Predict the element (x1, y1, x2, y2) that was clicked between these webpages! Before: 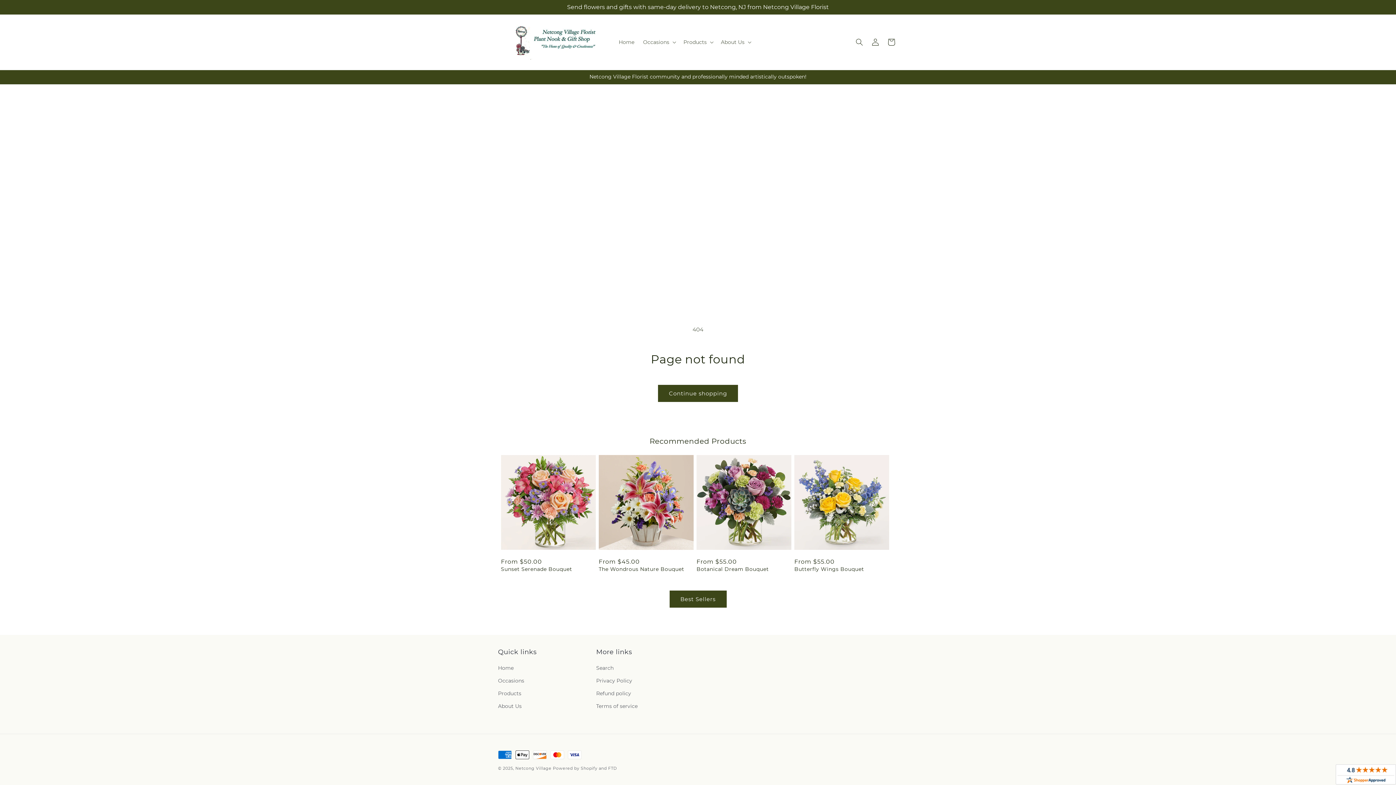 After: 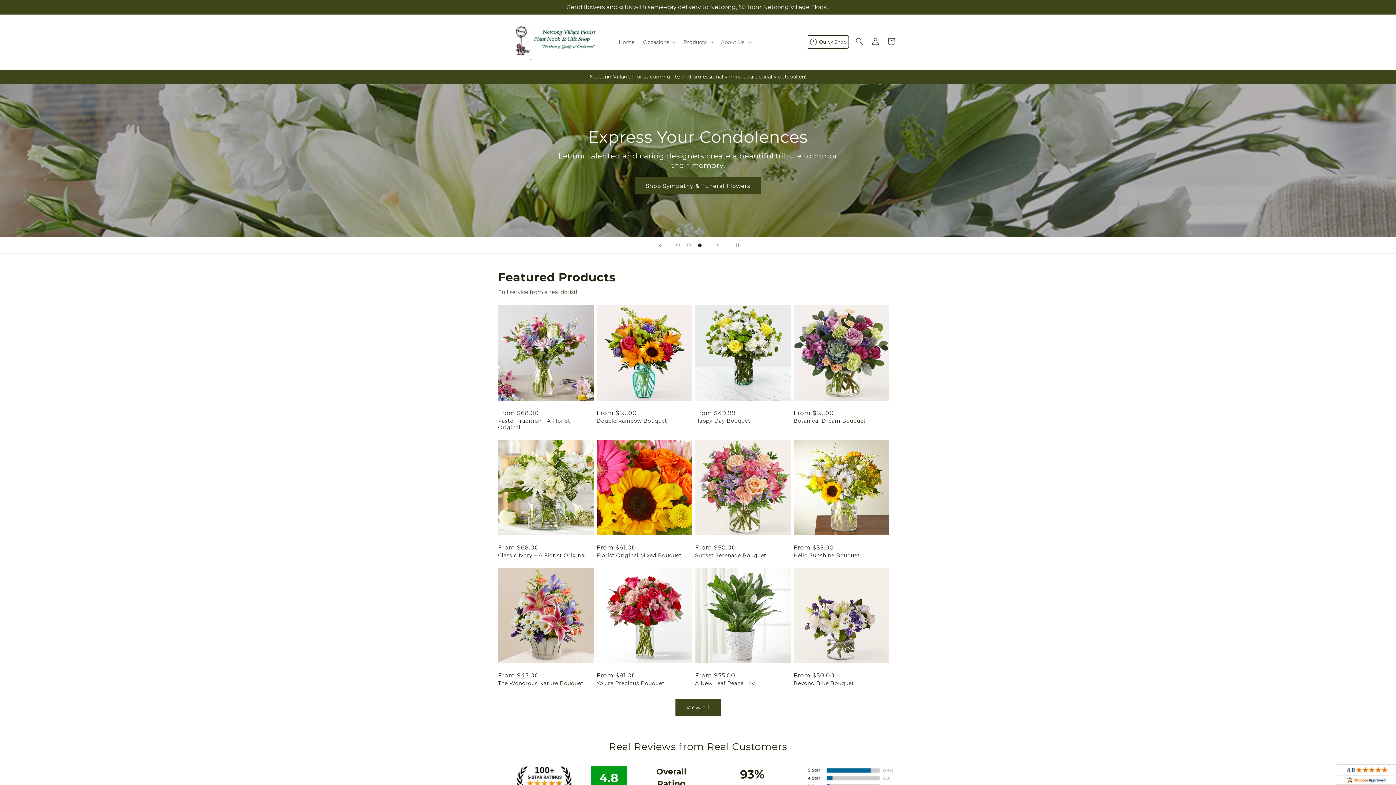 Action: bbox: (614, 34, 638, 49) label: Home